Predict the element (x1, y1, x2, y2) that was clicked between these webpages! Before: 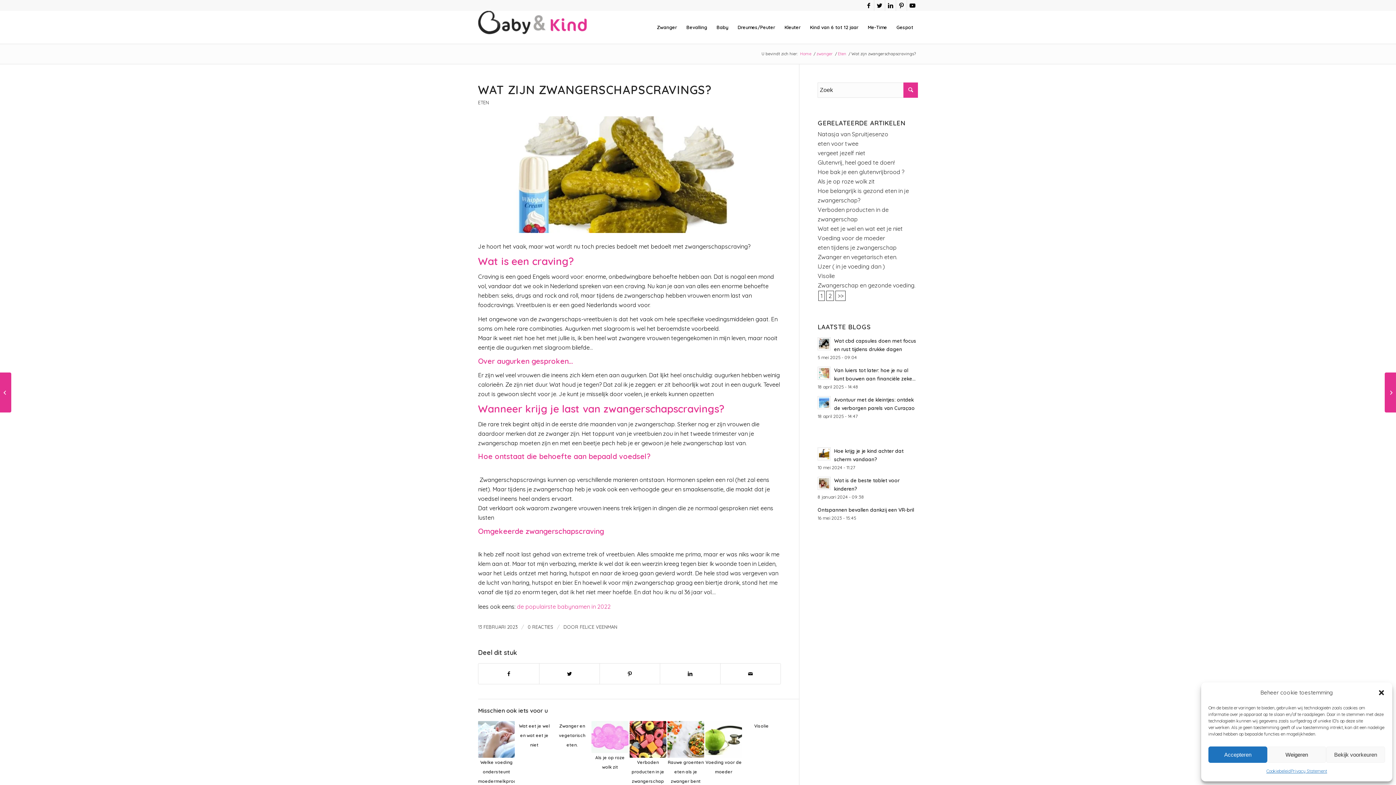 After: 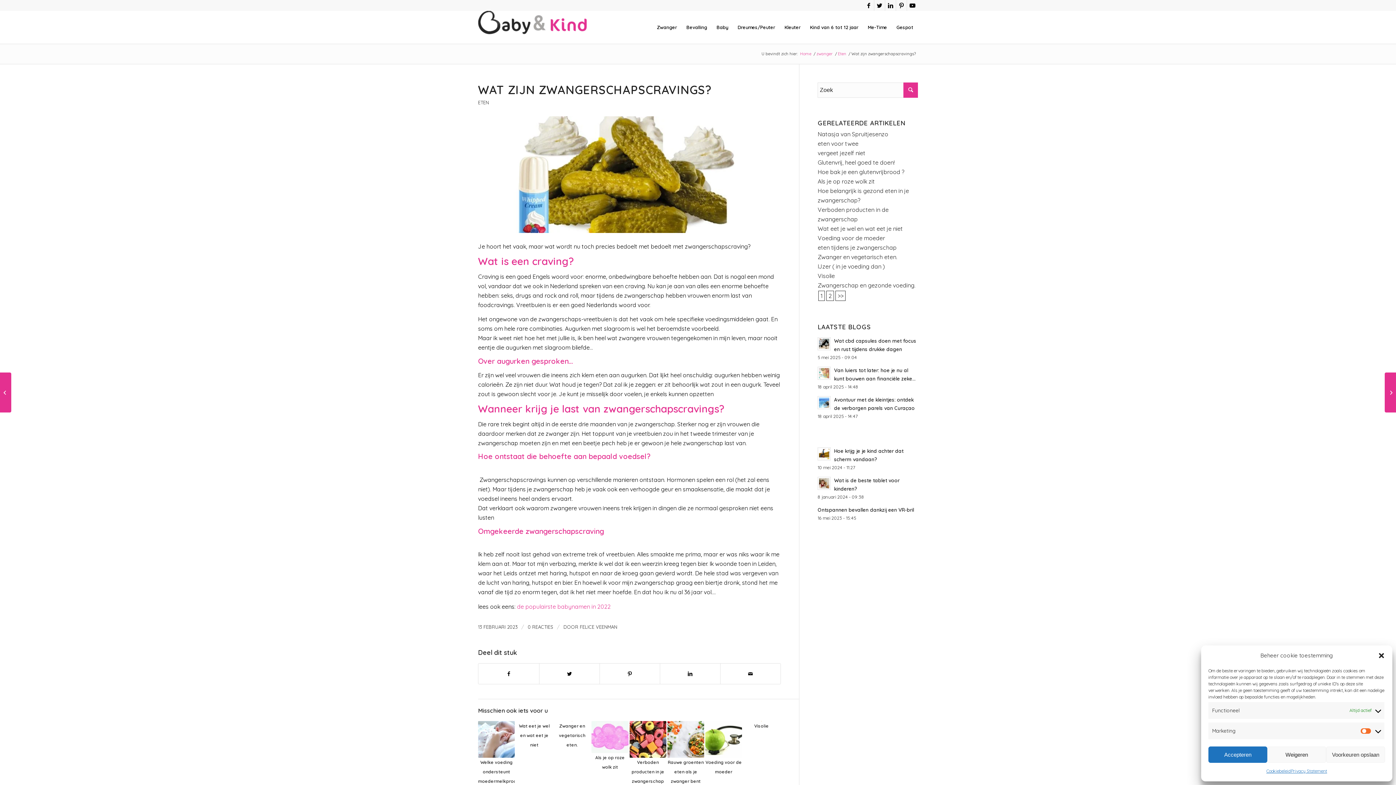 Action: bbox: (1326, 746, 1385, 763) label: Bekijk voorkeuren